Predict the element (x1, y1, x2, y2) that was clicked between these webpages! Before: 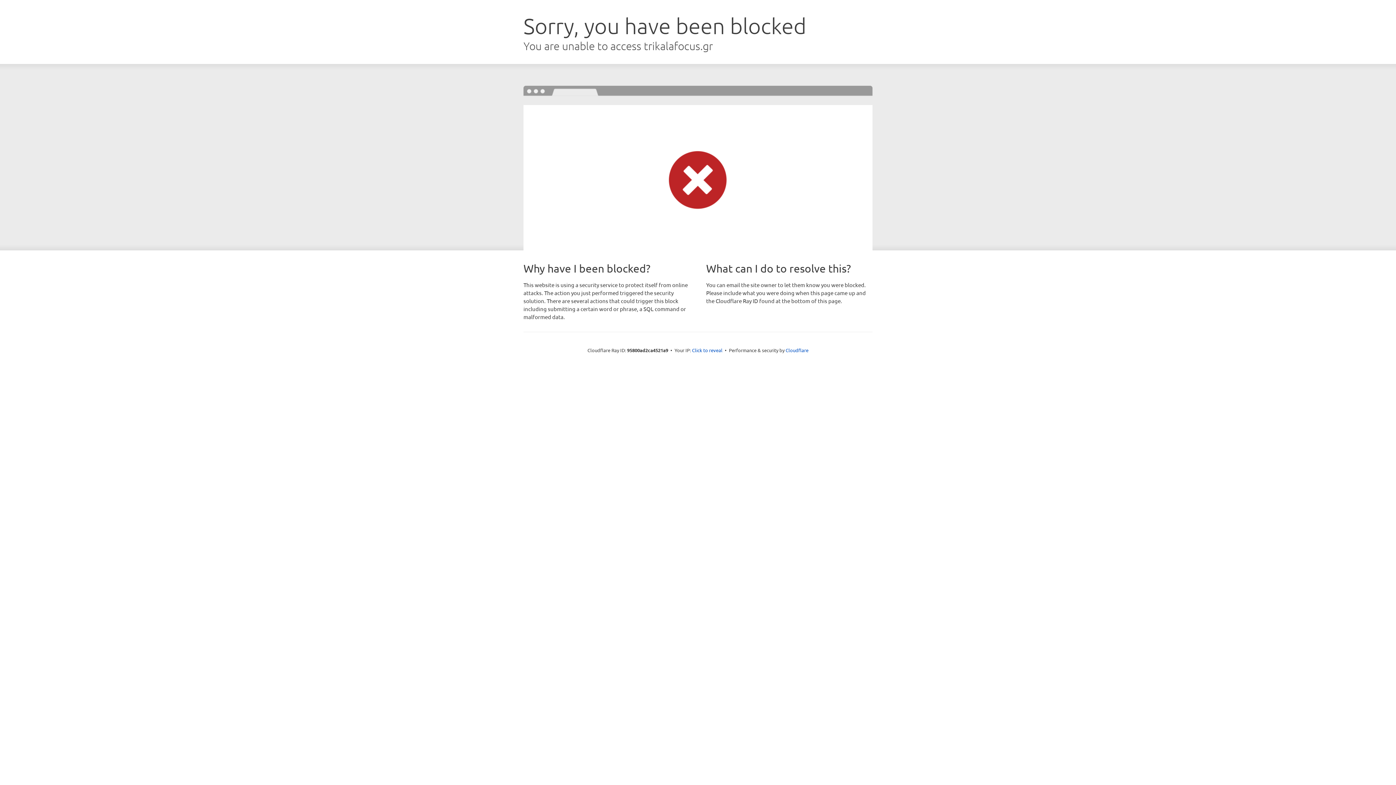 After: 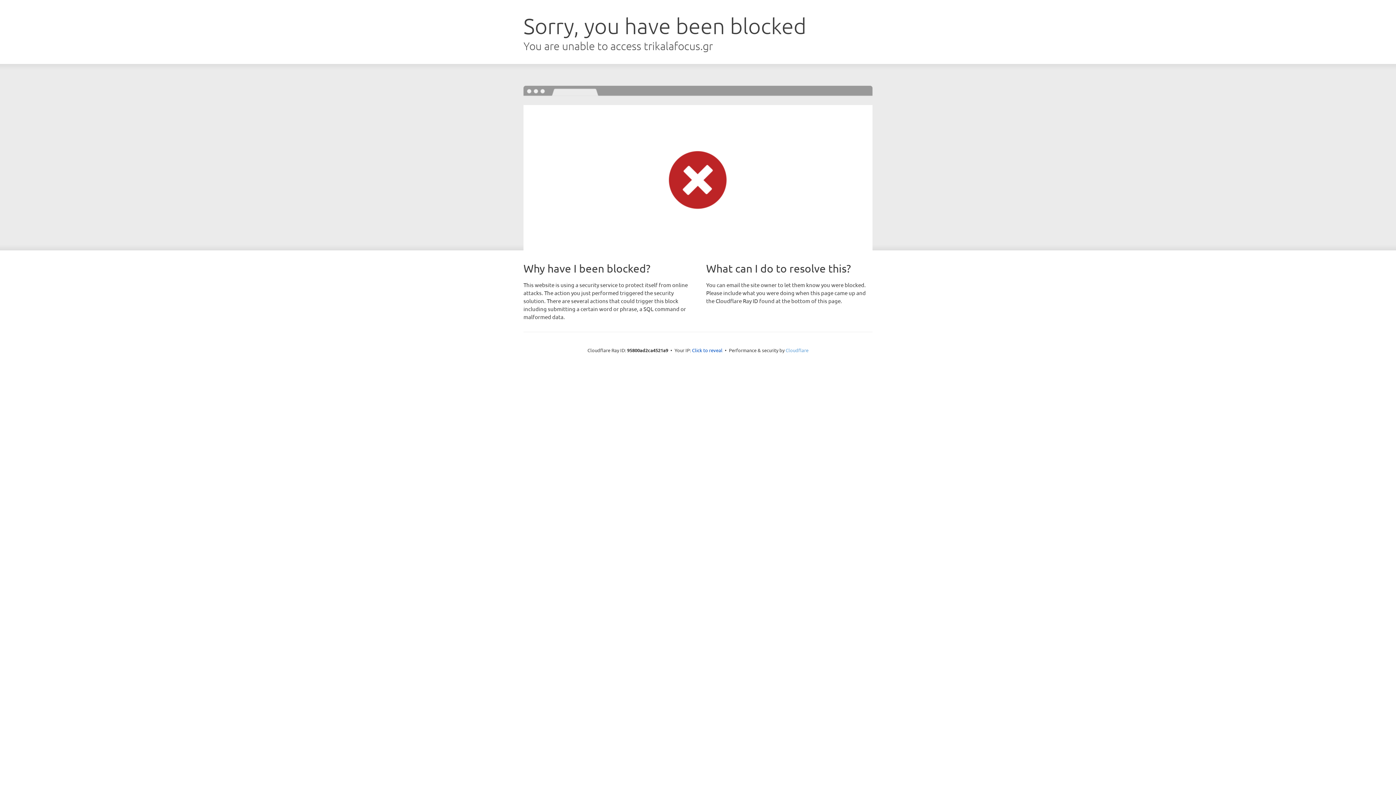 Action: bbox: (785, 347, 808, 353) label: Cloudflare